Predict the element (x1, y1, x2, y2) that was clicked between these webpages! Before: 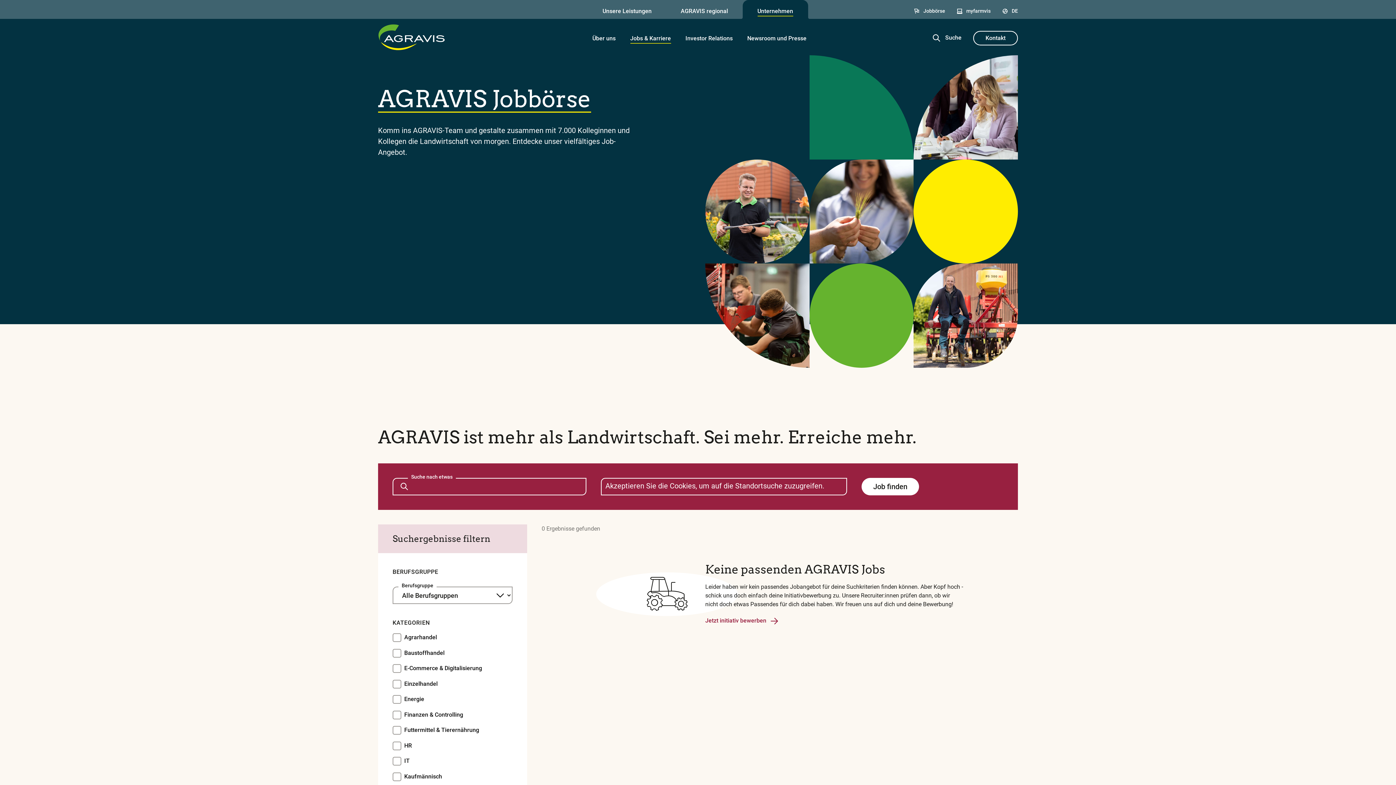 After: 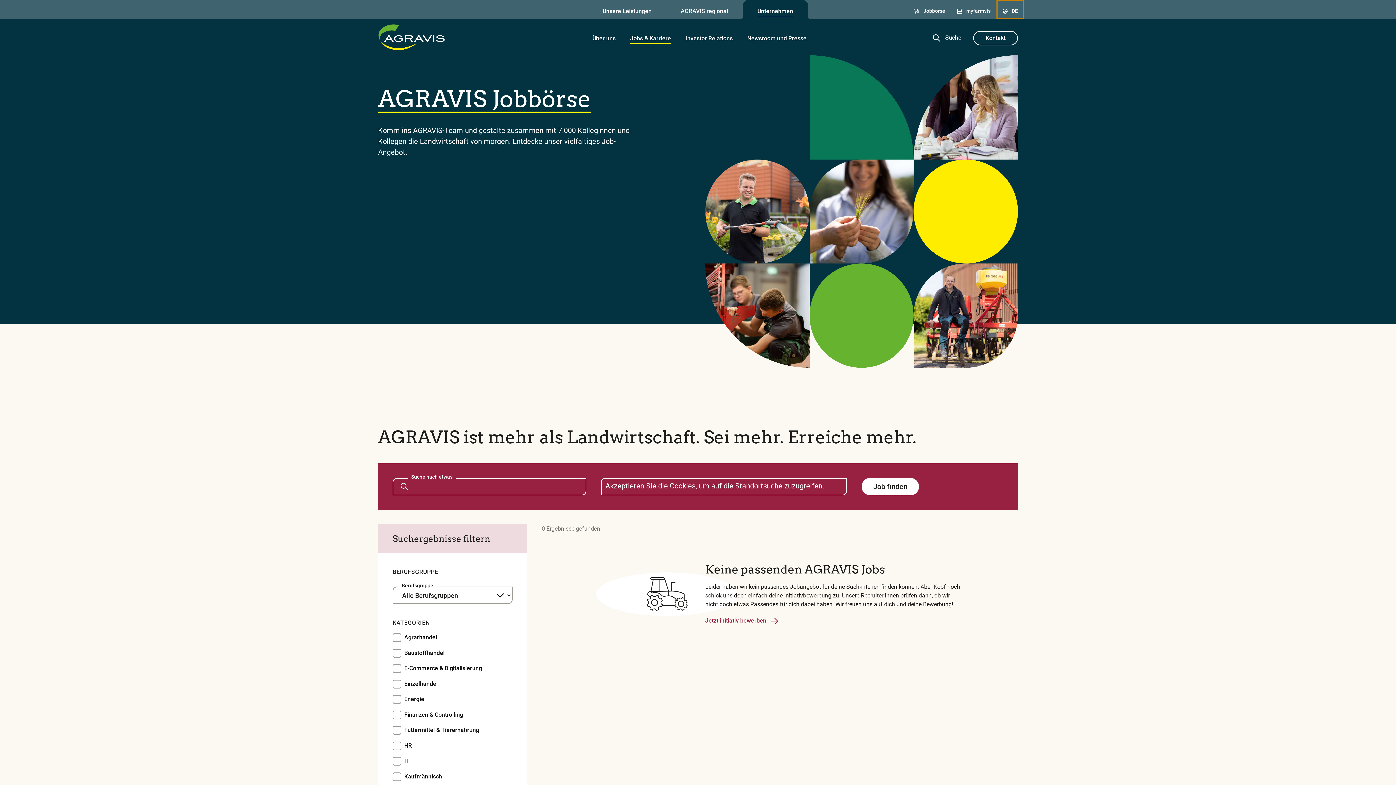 Action: bbox: (996, 0, 1024, 18) label: Sprachwechsler